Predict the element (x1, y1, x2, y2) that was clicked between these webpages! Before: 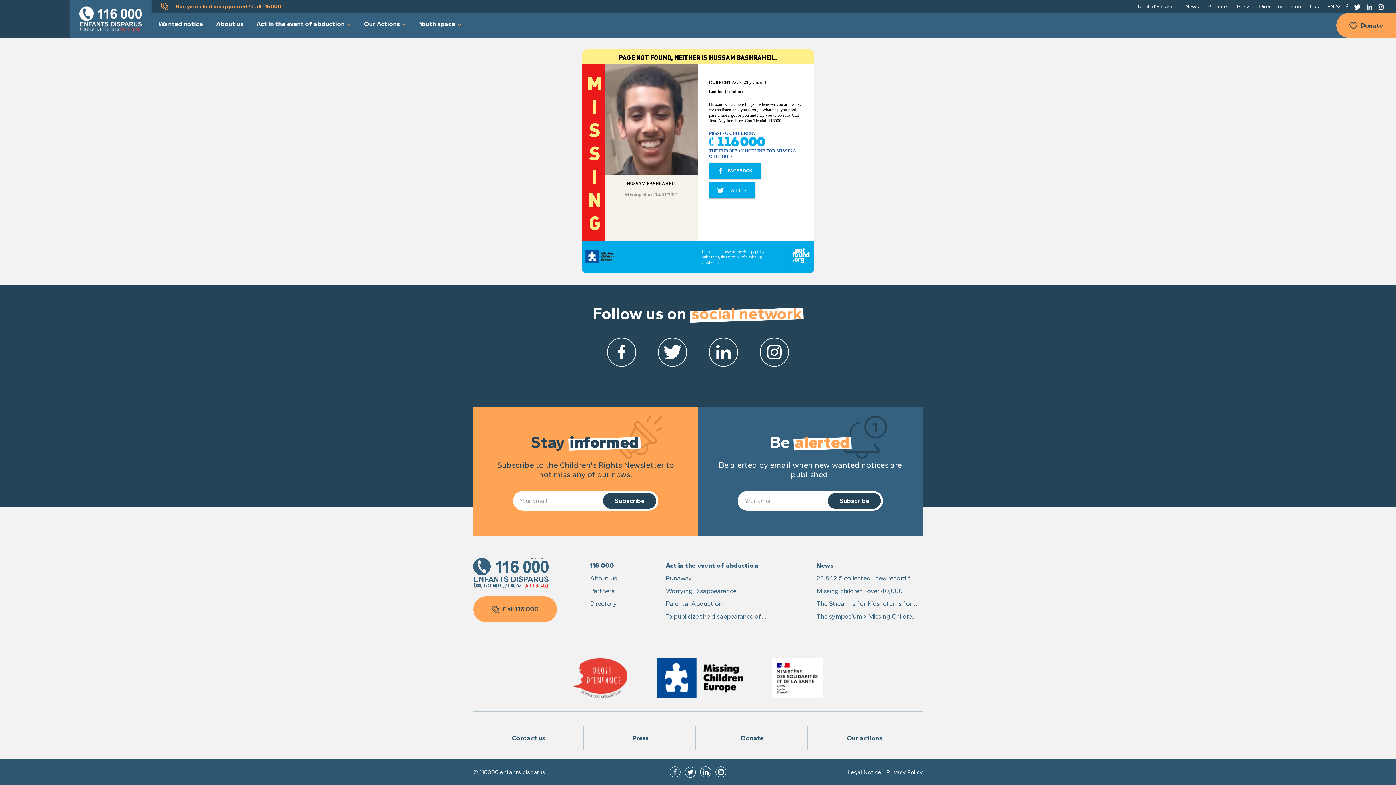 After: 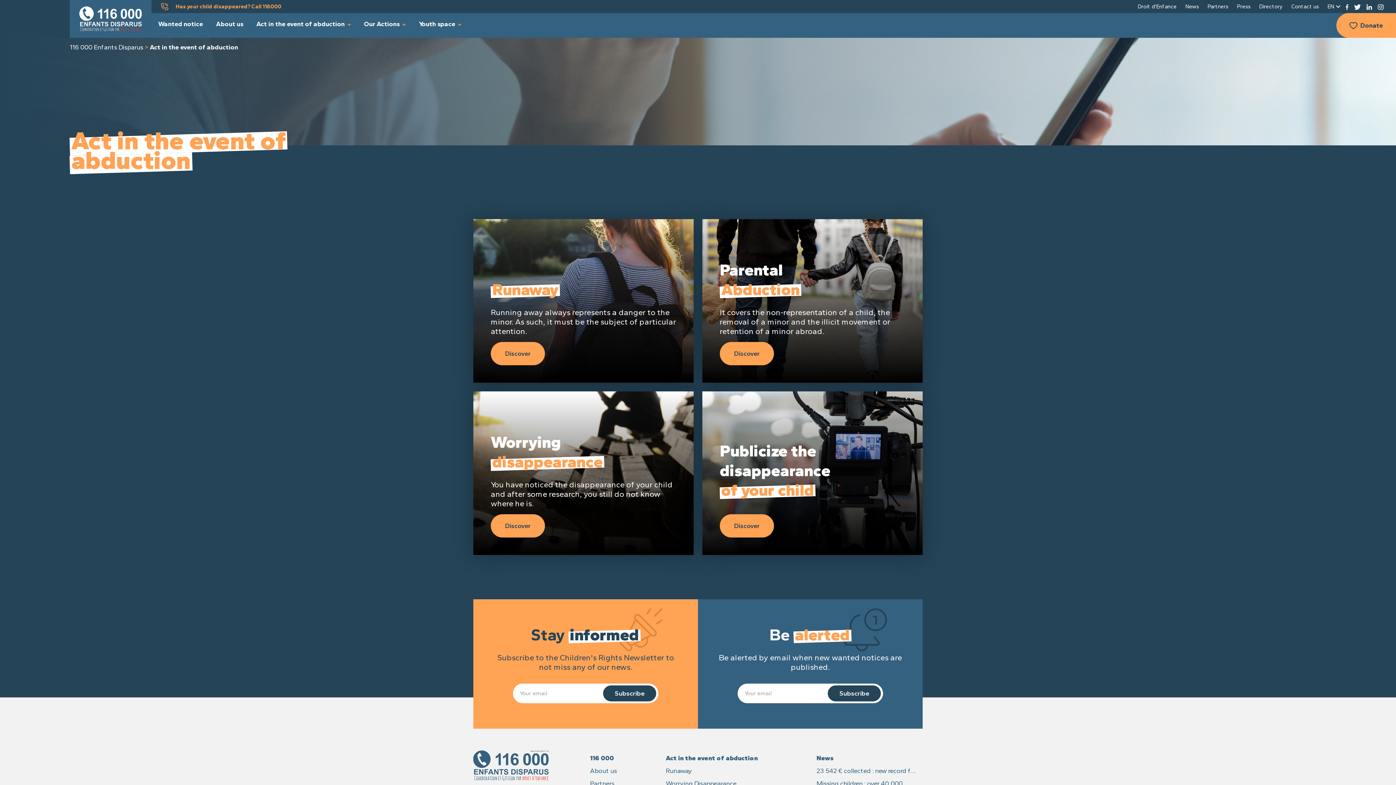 Action: label: Act in the event of abduction bbox: (249, 13, 357, 37)